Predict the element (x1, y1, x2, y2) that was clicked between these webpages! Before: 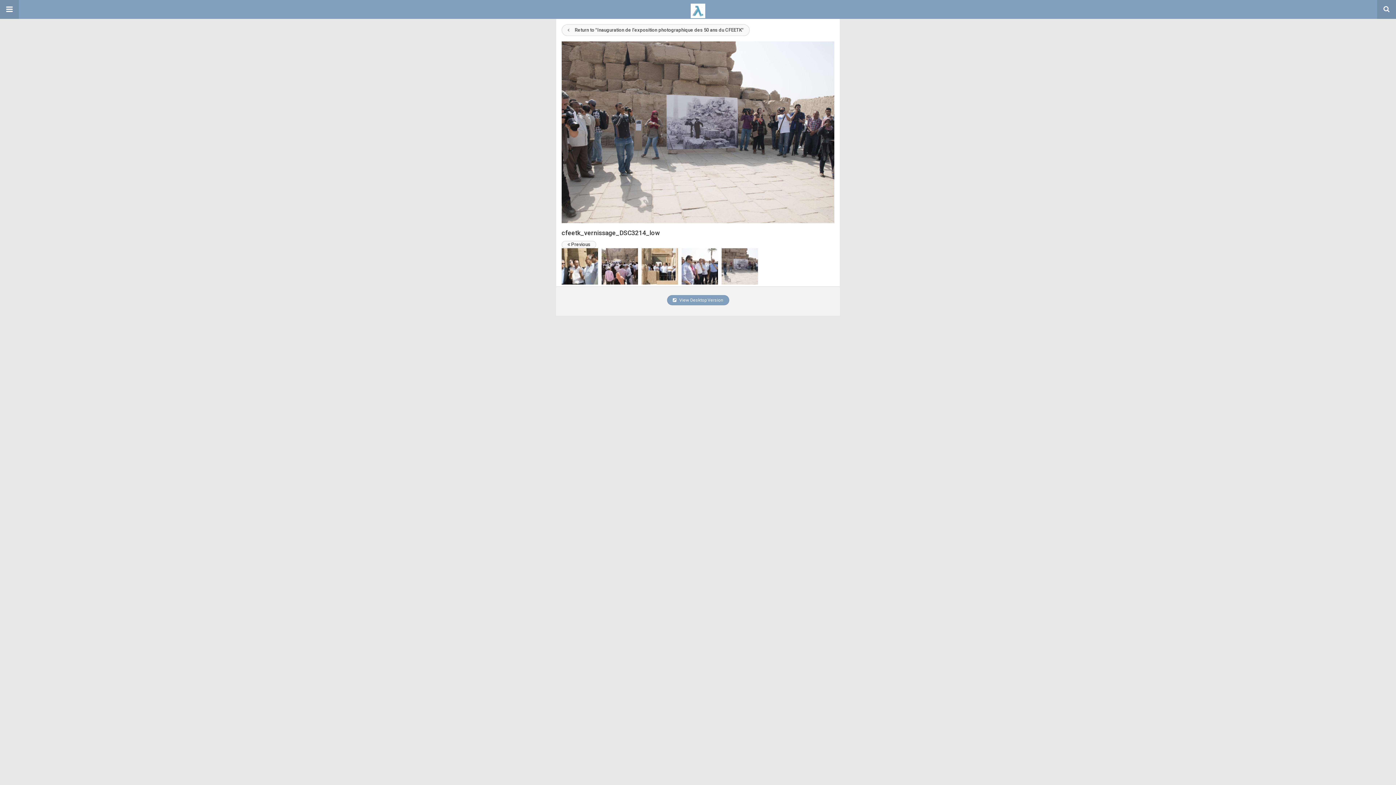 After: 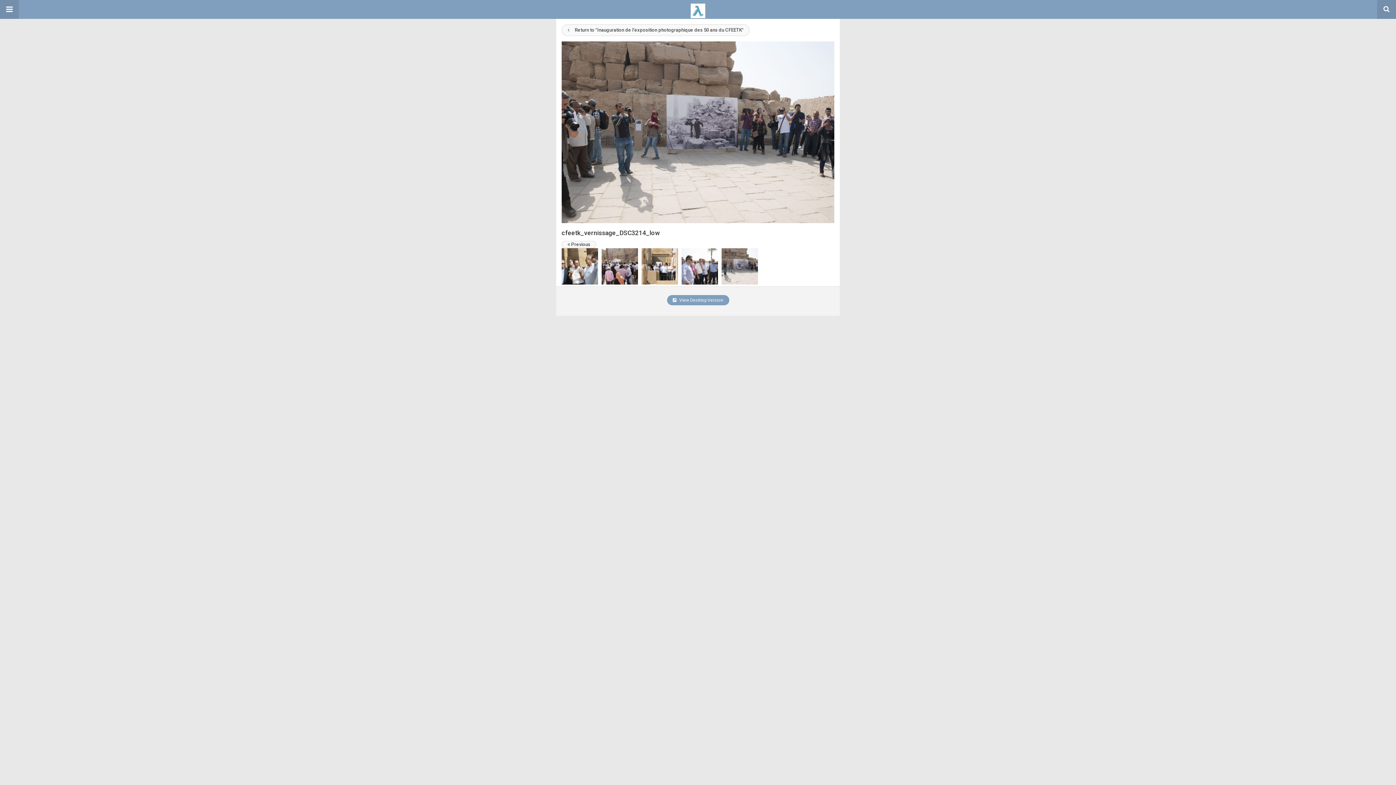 Action: bbox: (721, 279, 758, 285)